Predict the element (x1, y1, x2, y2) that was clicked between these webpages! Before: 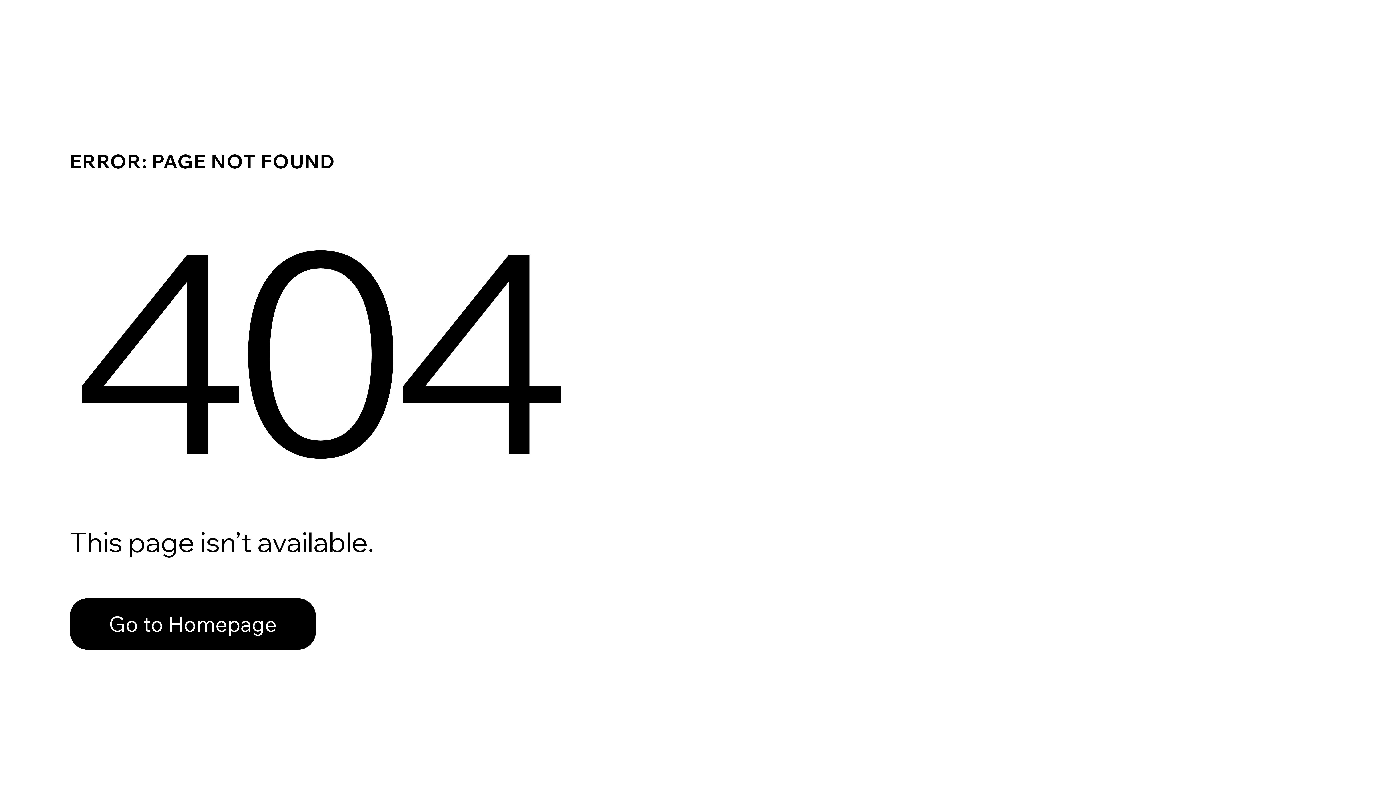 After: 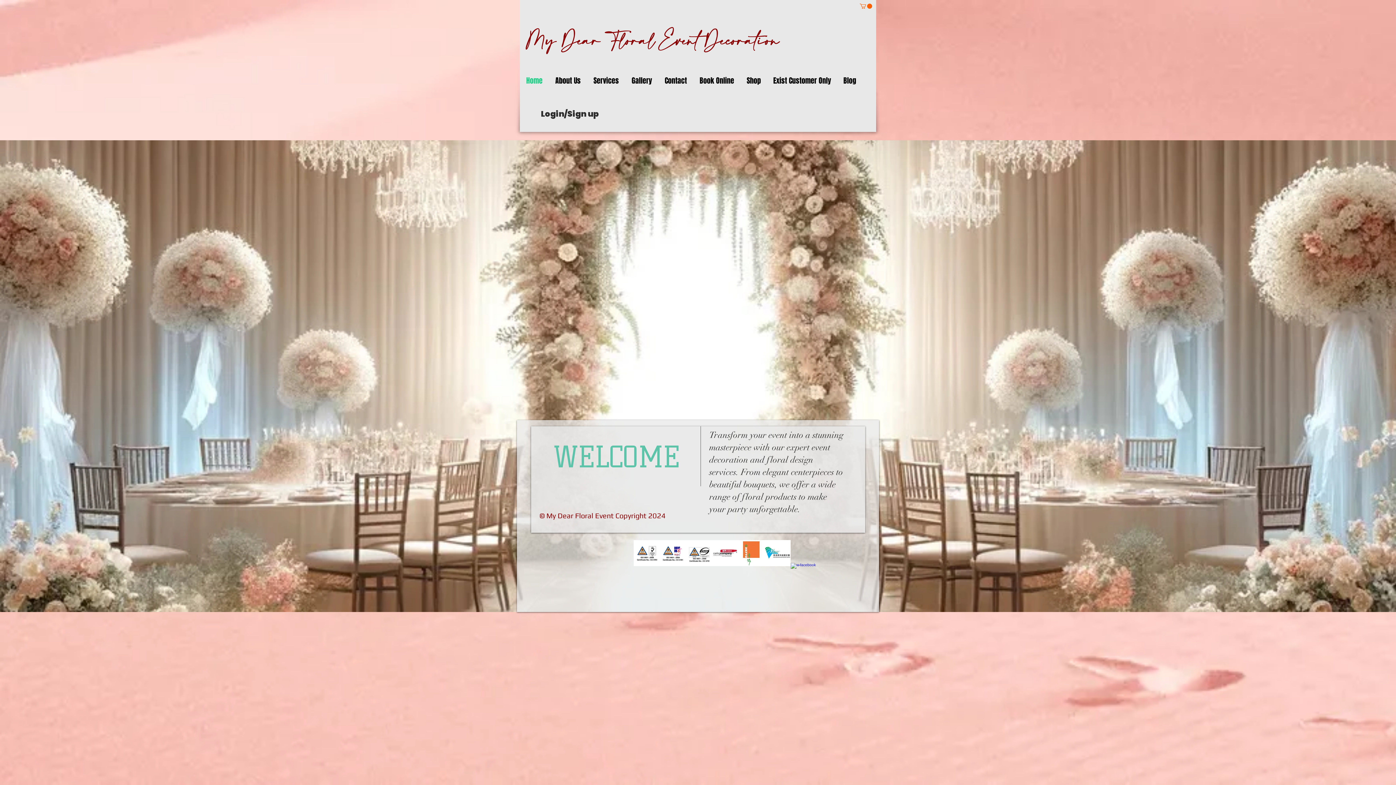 Action: bbox: (69, 598, 316, 650) label: Go to Homepage